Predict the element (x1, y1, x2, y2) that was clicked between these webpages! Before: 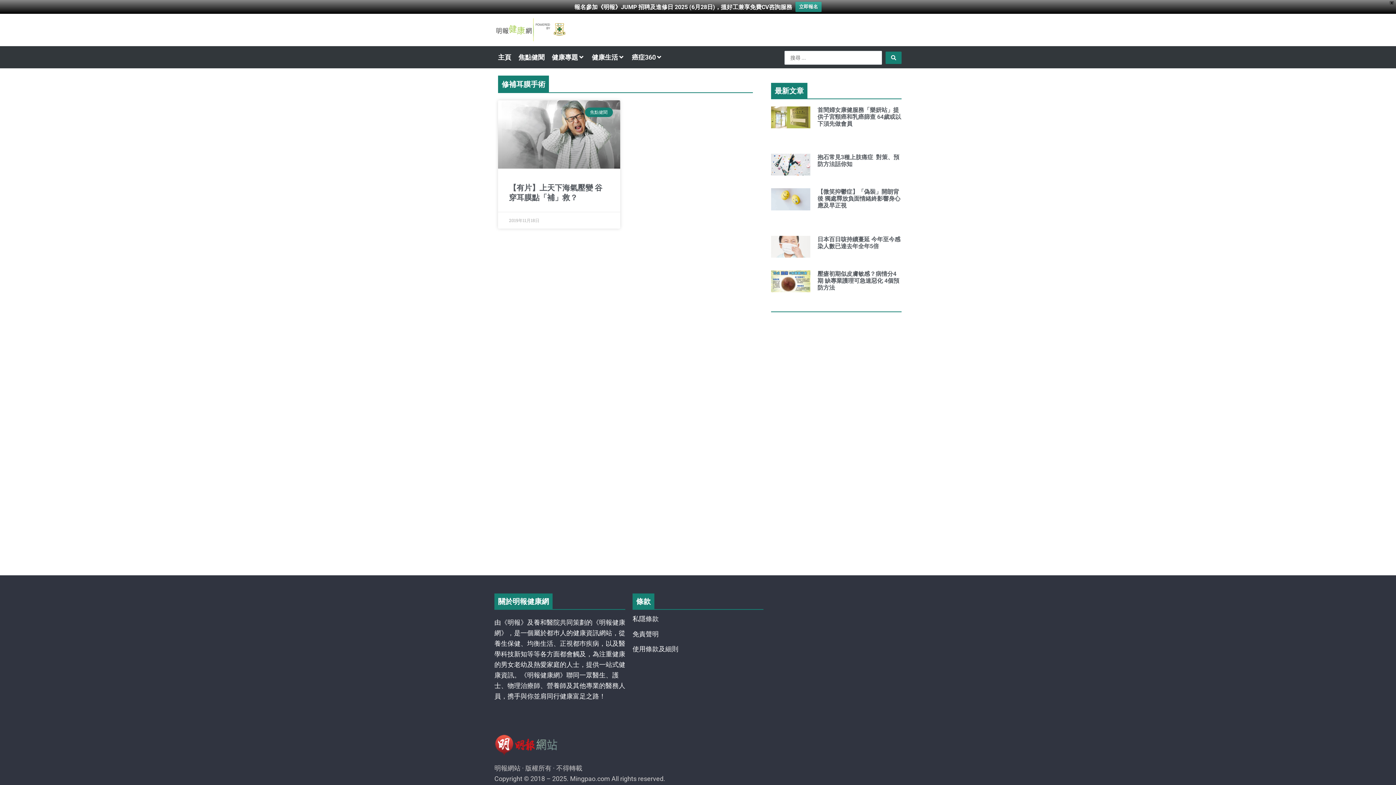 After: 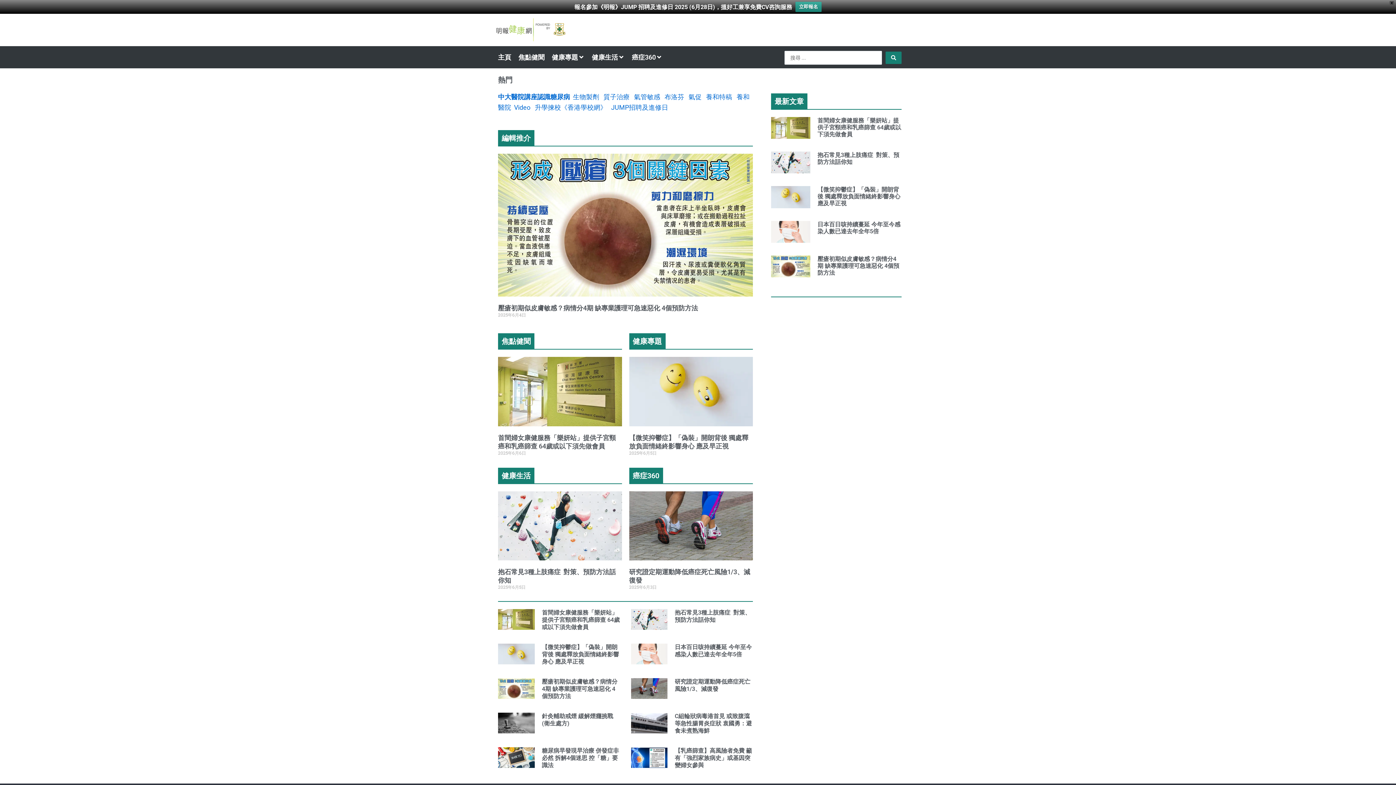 Action: bbox: (498, 51, 511, 62) label: 主頁